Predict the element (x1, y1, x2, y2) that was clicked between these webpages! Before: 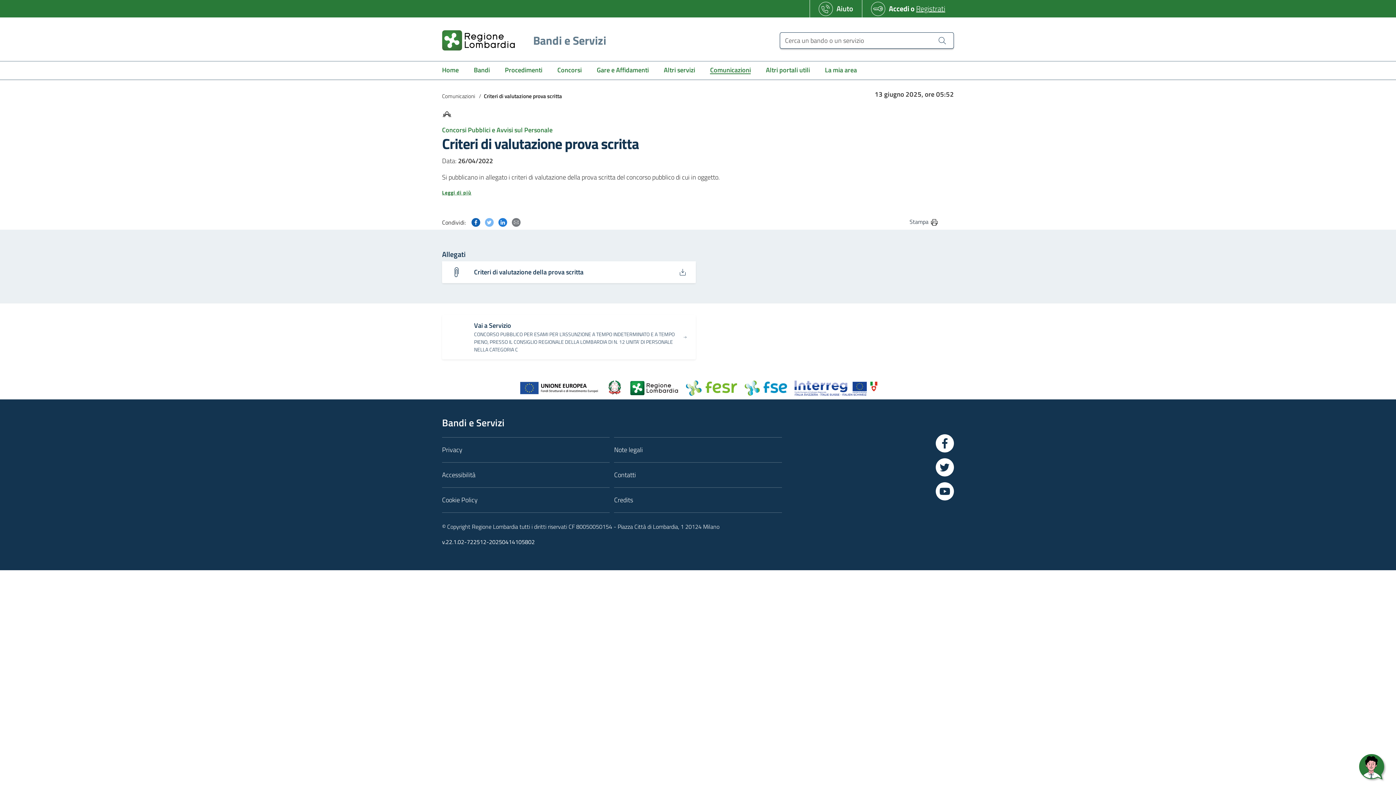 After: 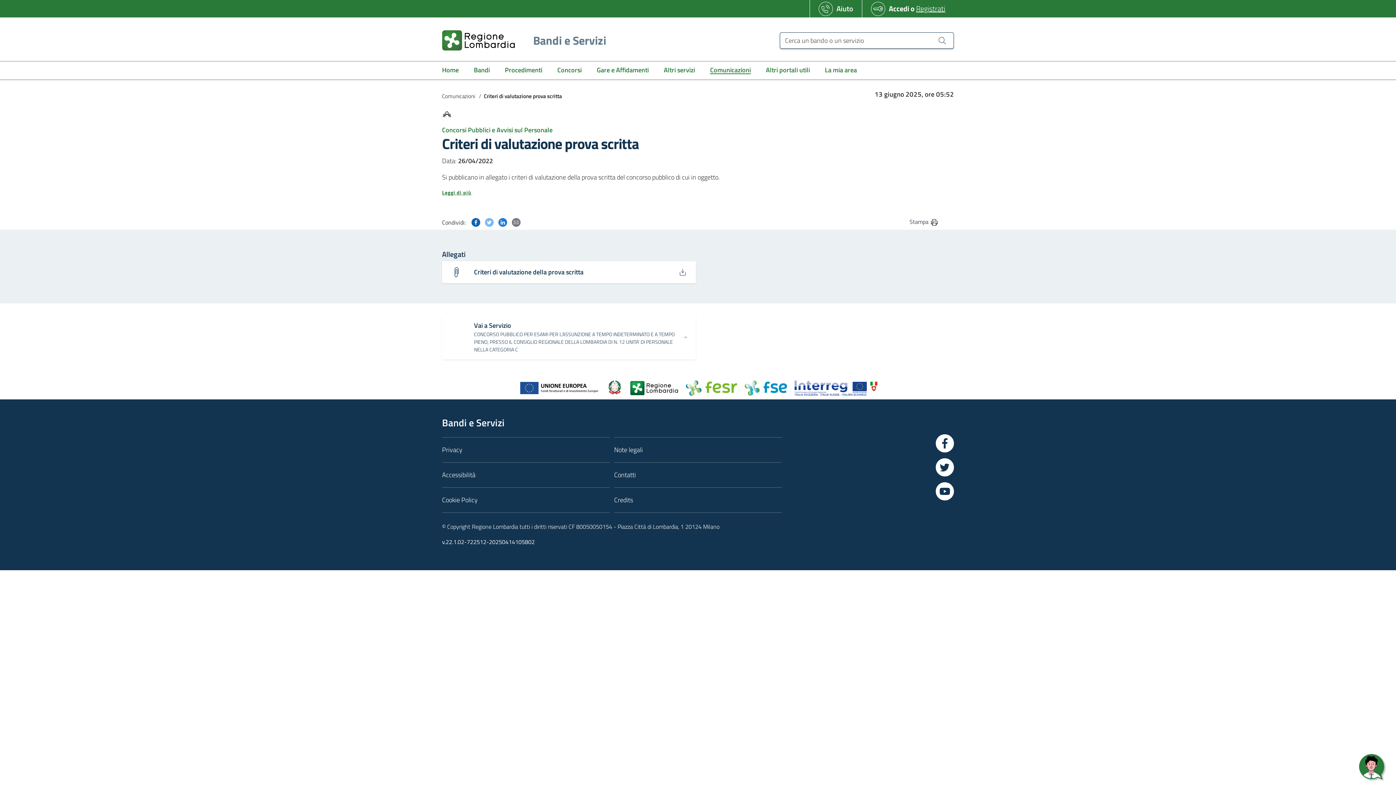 Action: bbox: (518, 382, 599, 392)